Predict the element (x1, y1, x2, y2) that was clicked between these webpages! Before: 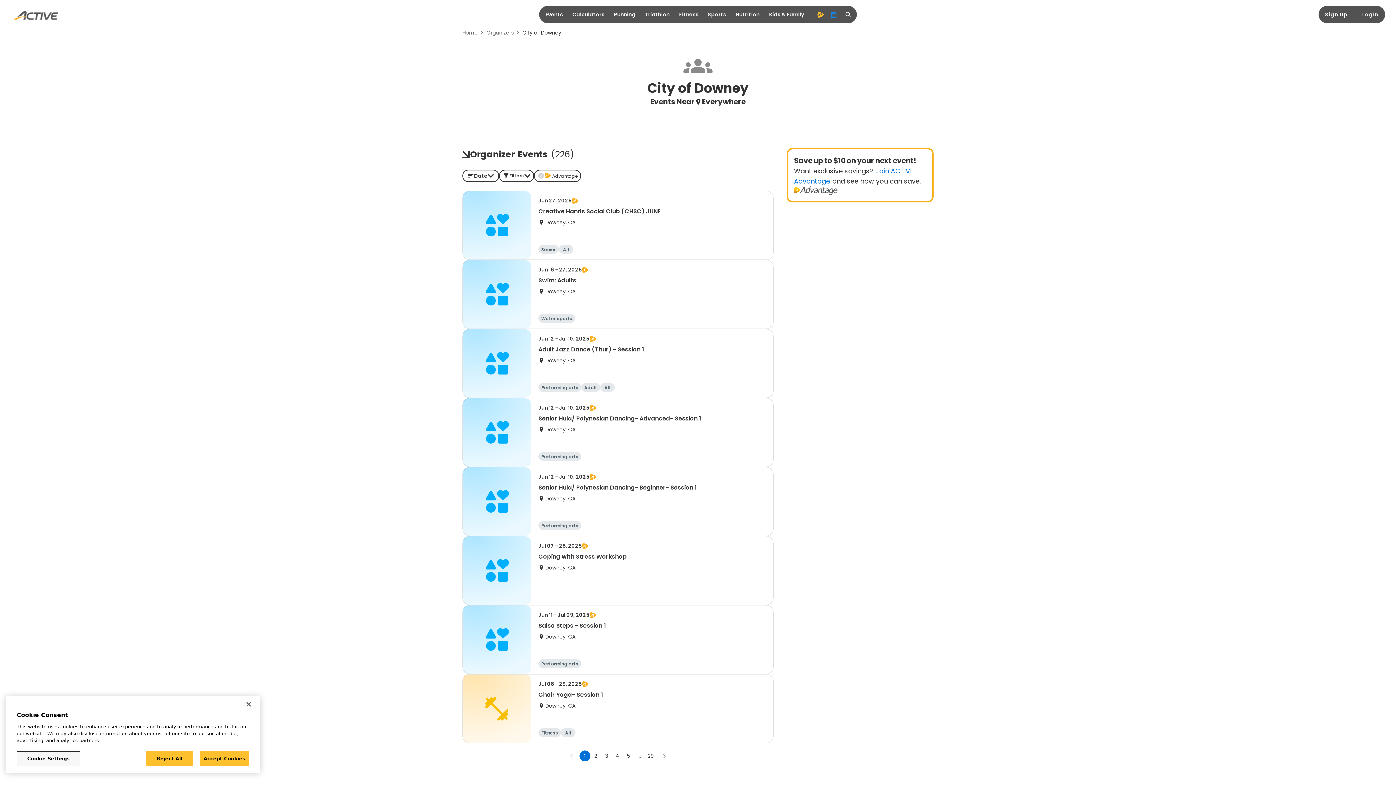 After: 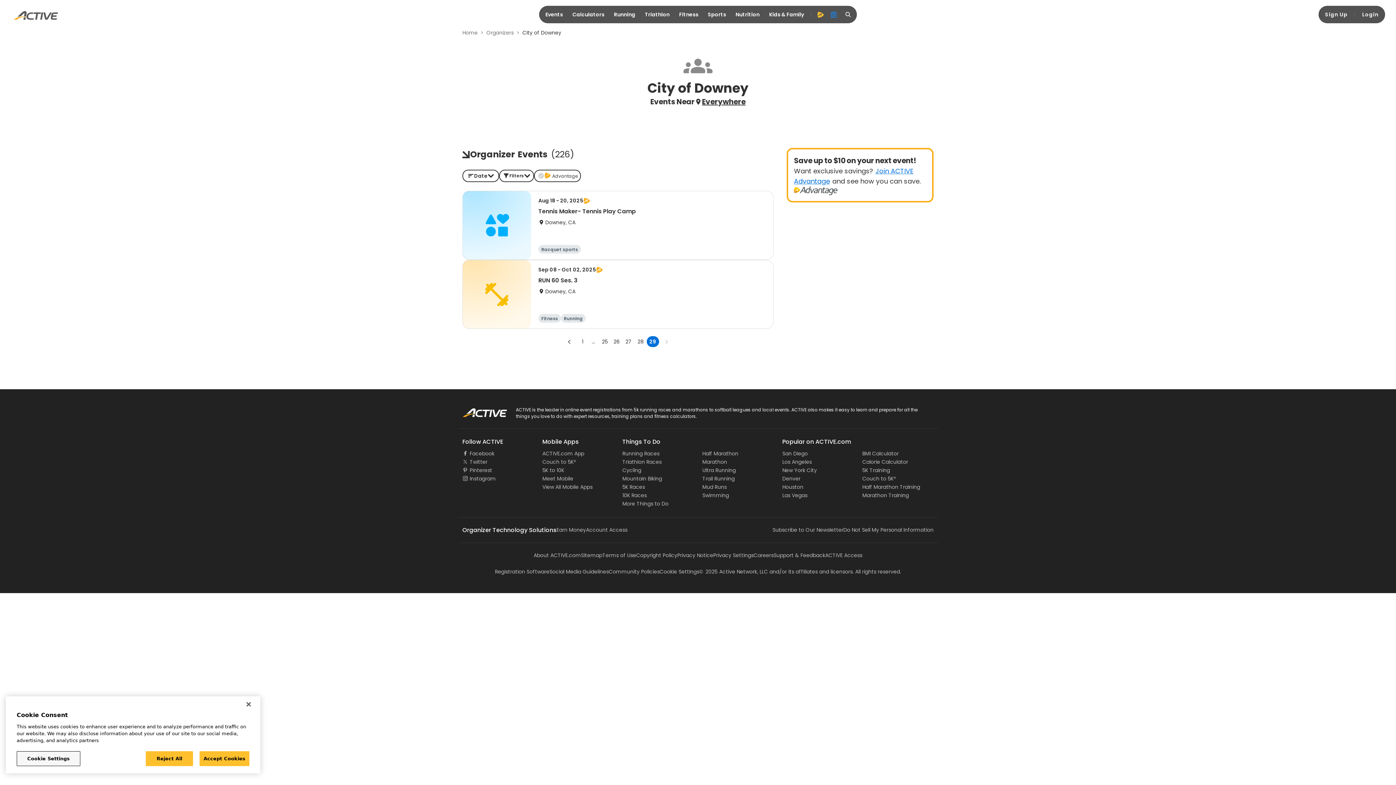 Action: label: Go to page 29 bbox: (644, 750, 656, 761)